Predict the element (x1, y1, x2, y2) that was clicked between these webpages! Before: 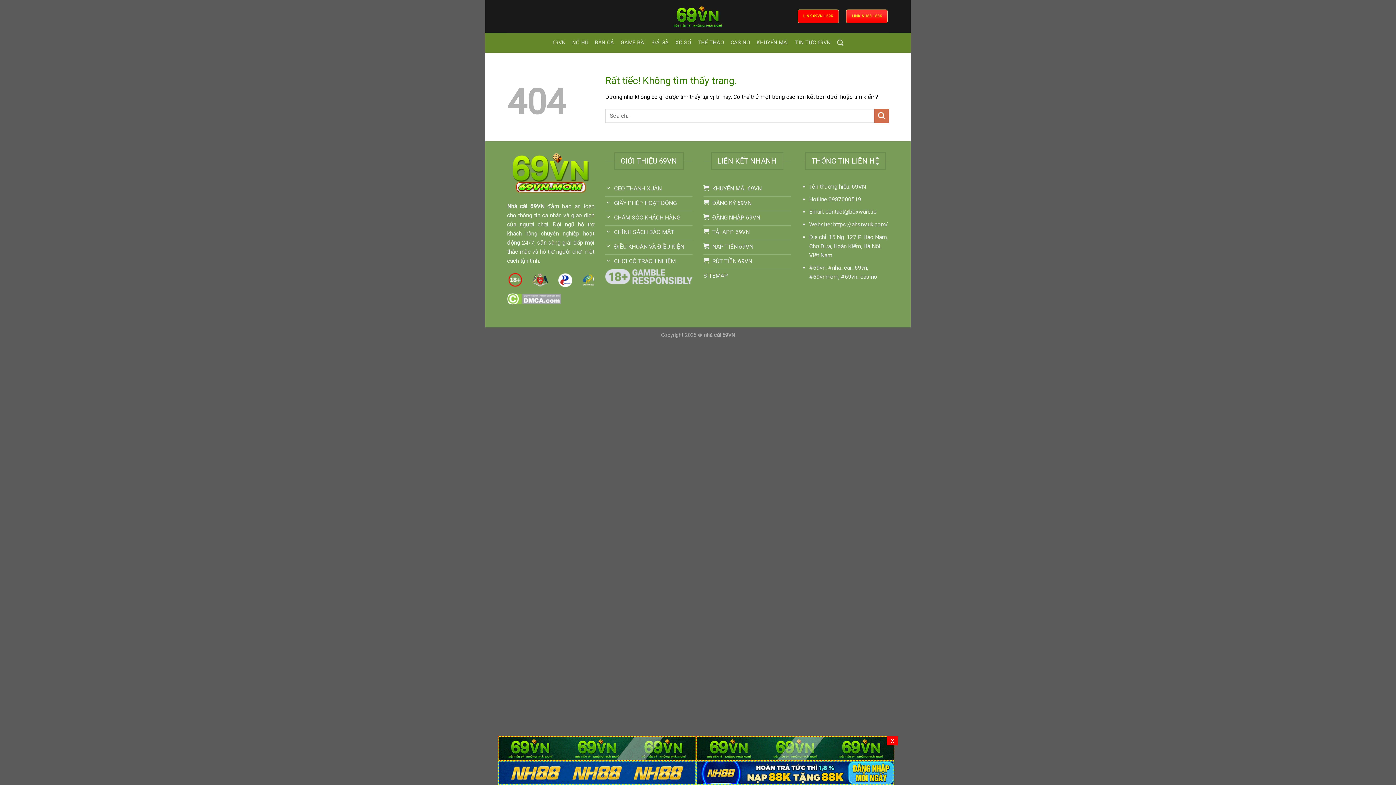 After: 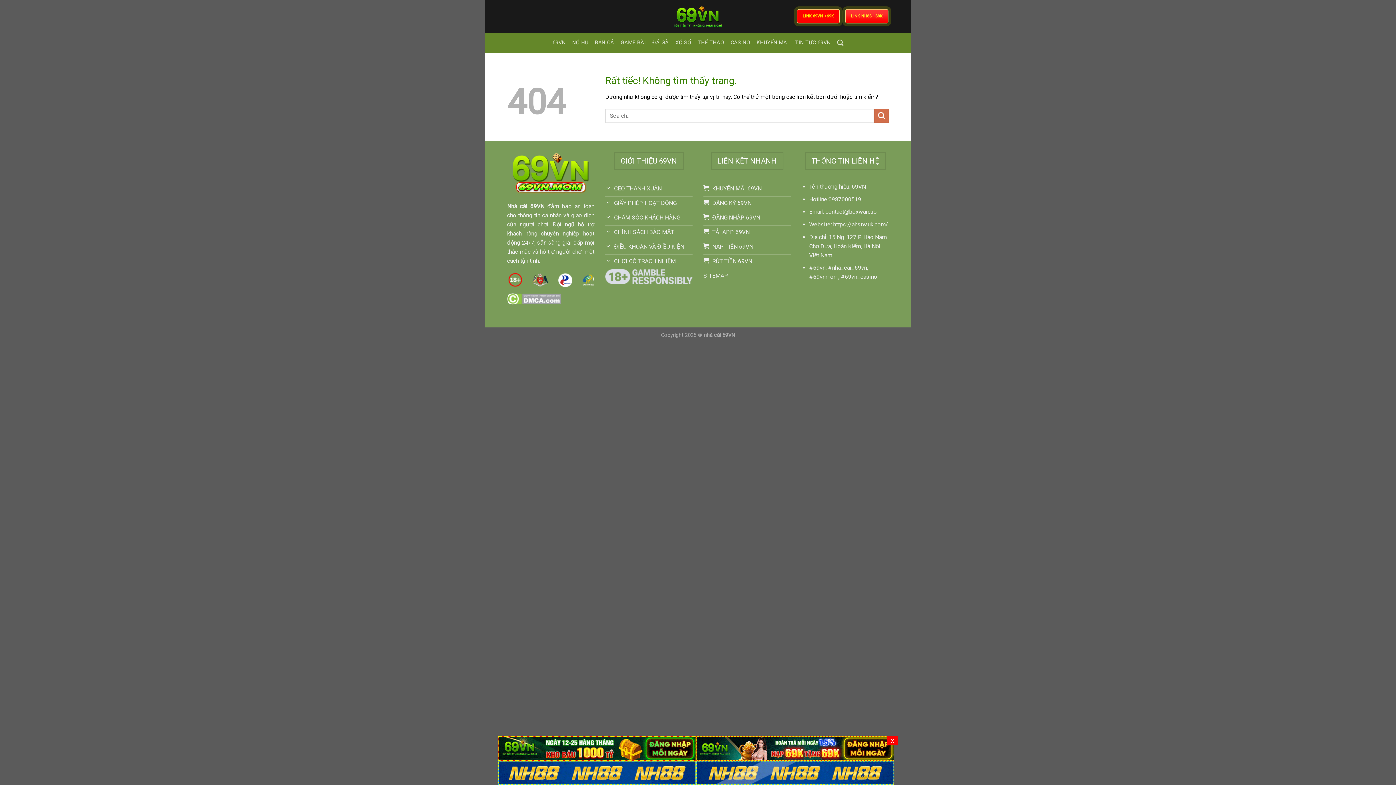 Action: bbox: (696, 769, 894, 776)